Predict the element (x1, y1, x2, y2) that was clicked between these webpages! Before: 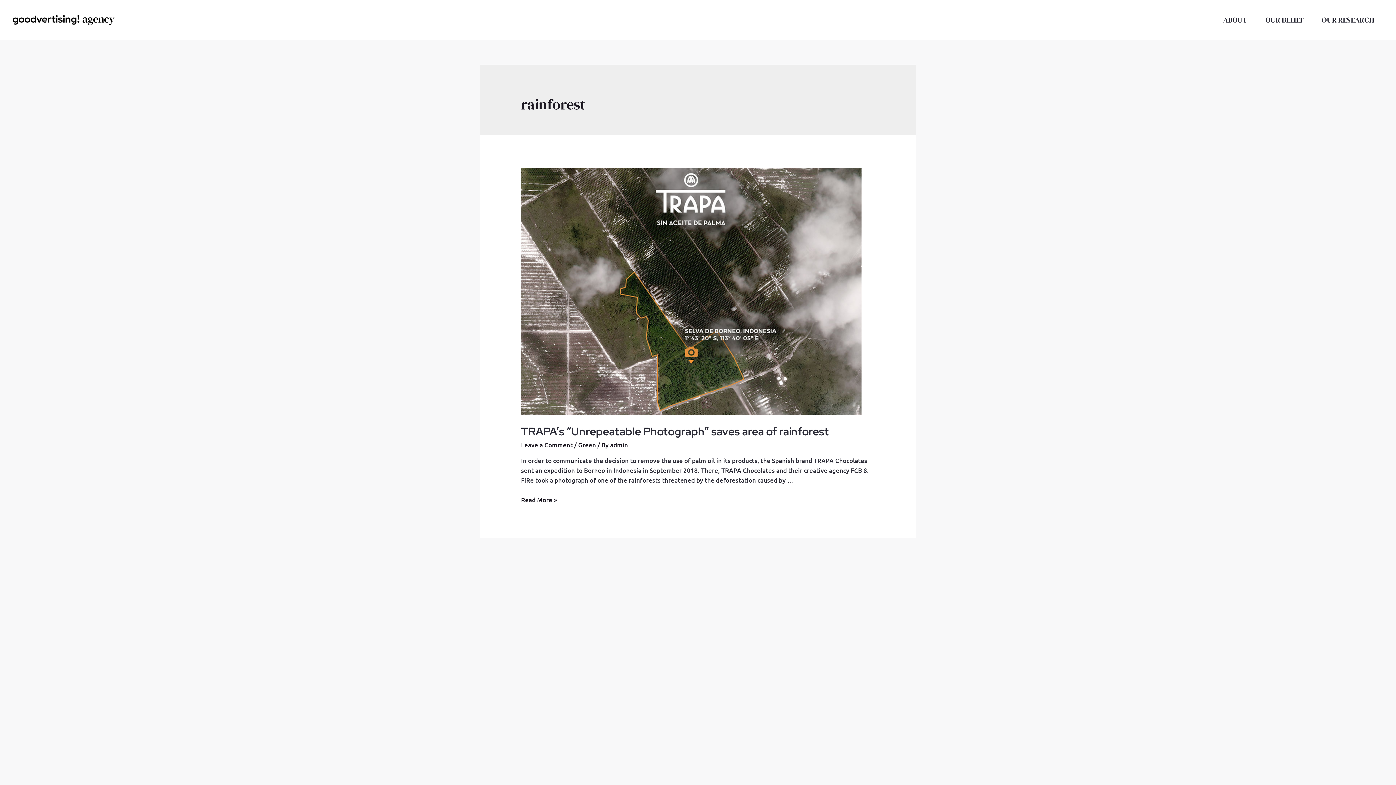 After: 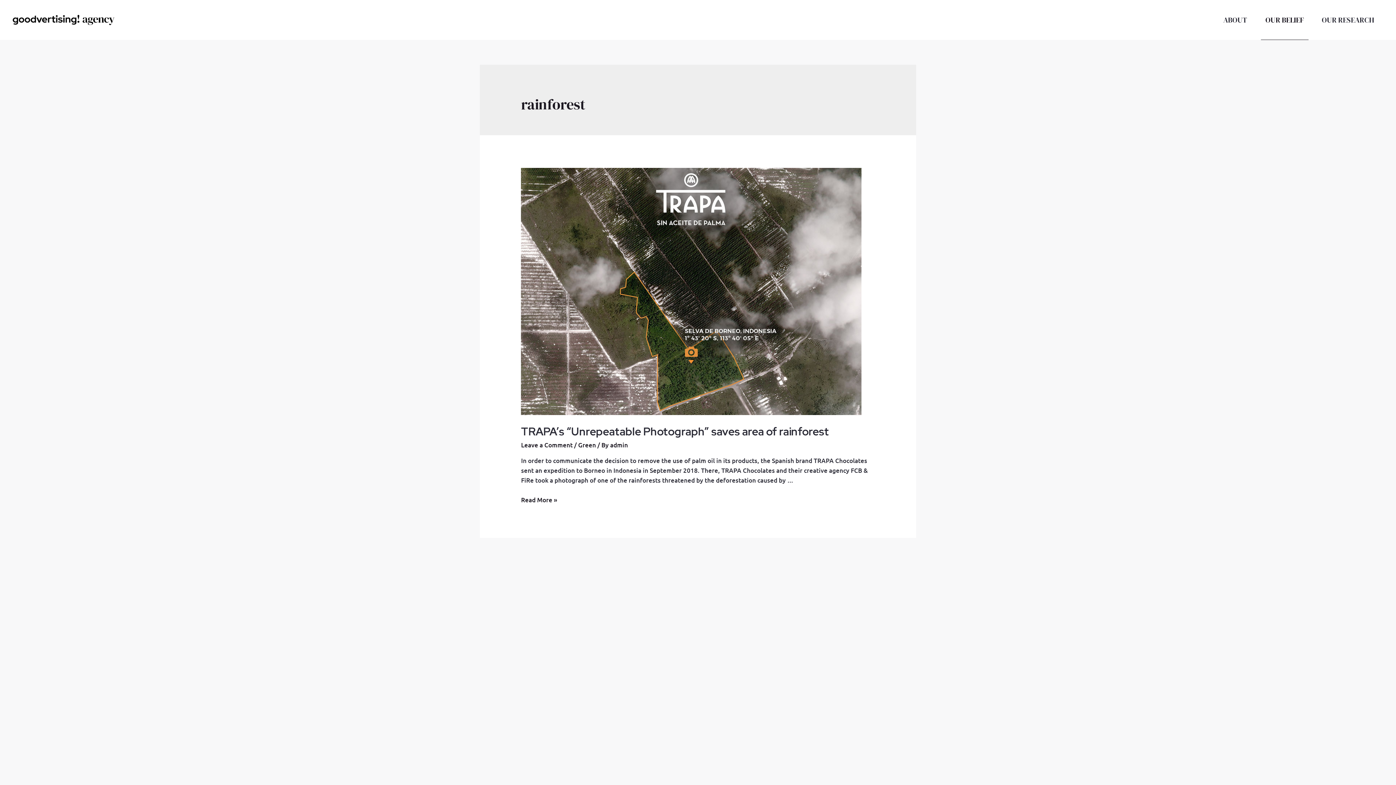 Action: label: OUR BELIEF bbox: (1256, 0, 1313, 40)